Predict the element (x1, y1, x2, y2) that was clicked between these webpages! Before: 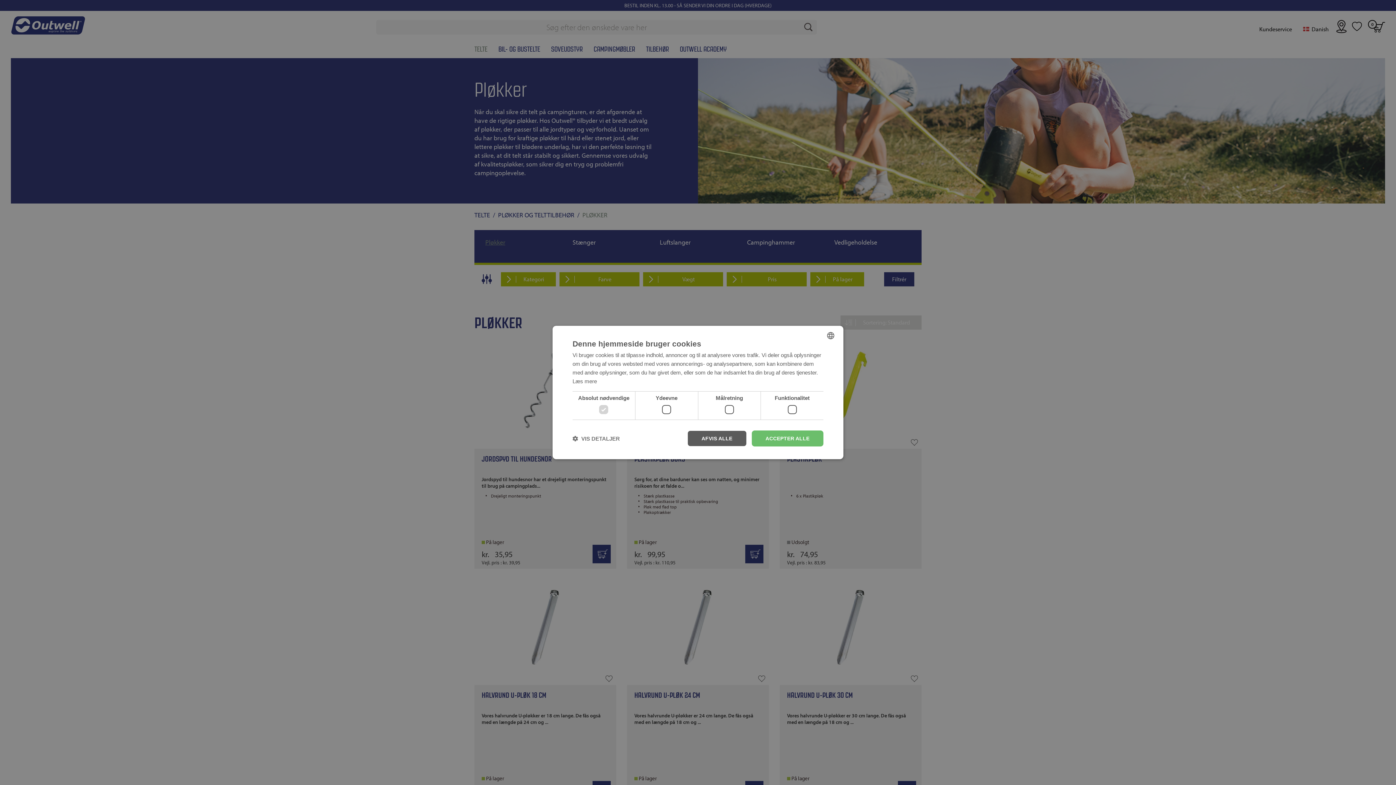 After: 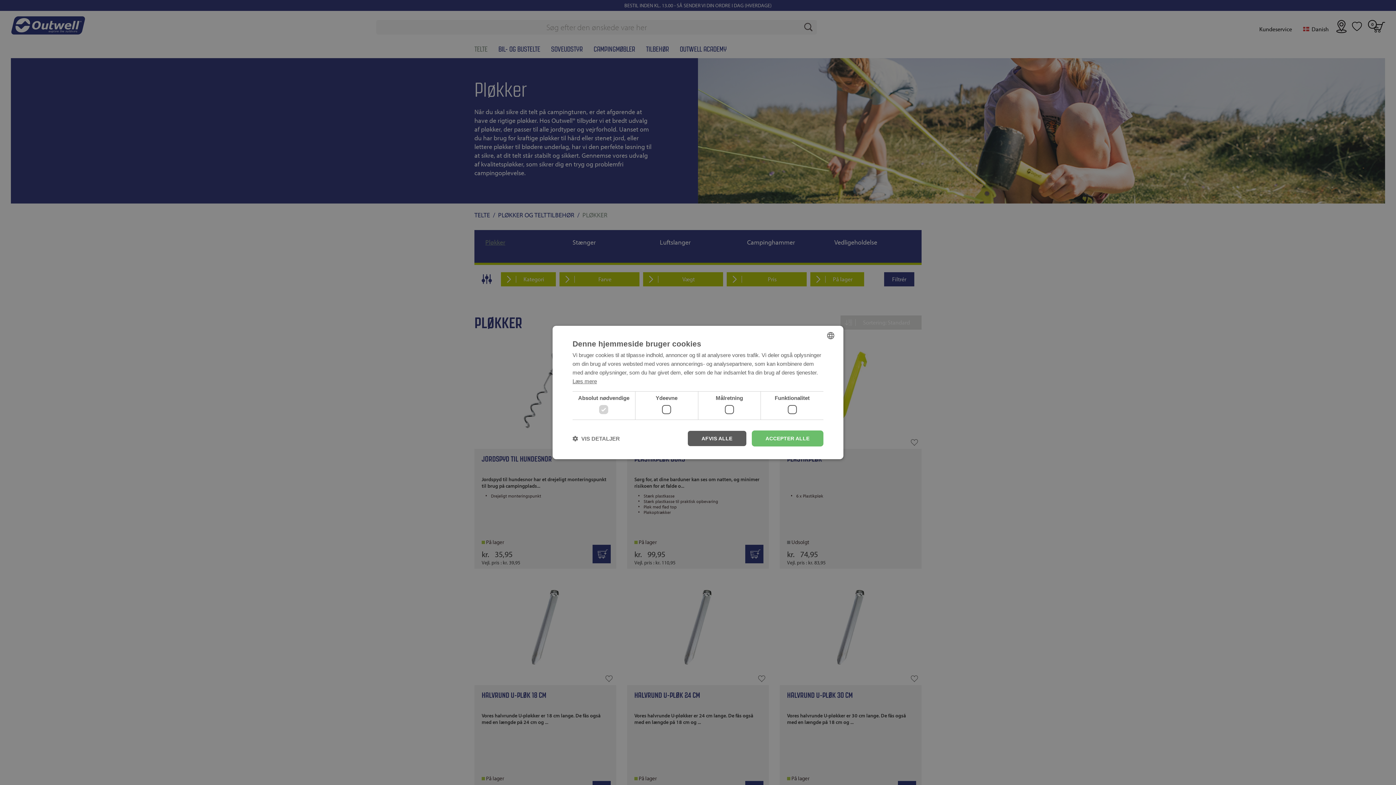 Action: label: Read more, opens a new window bbox: (572, 378, 597, 384)